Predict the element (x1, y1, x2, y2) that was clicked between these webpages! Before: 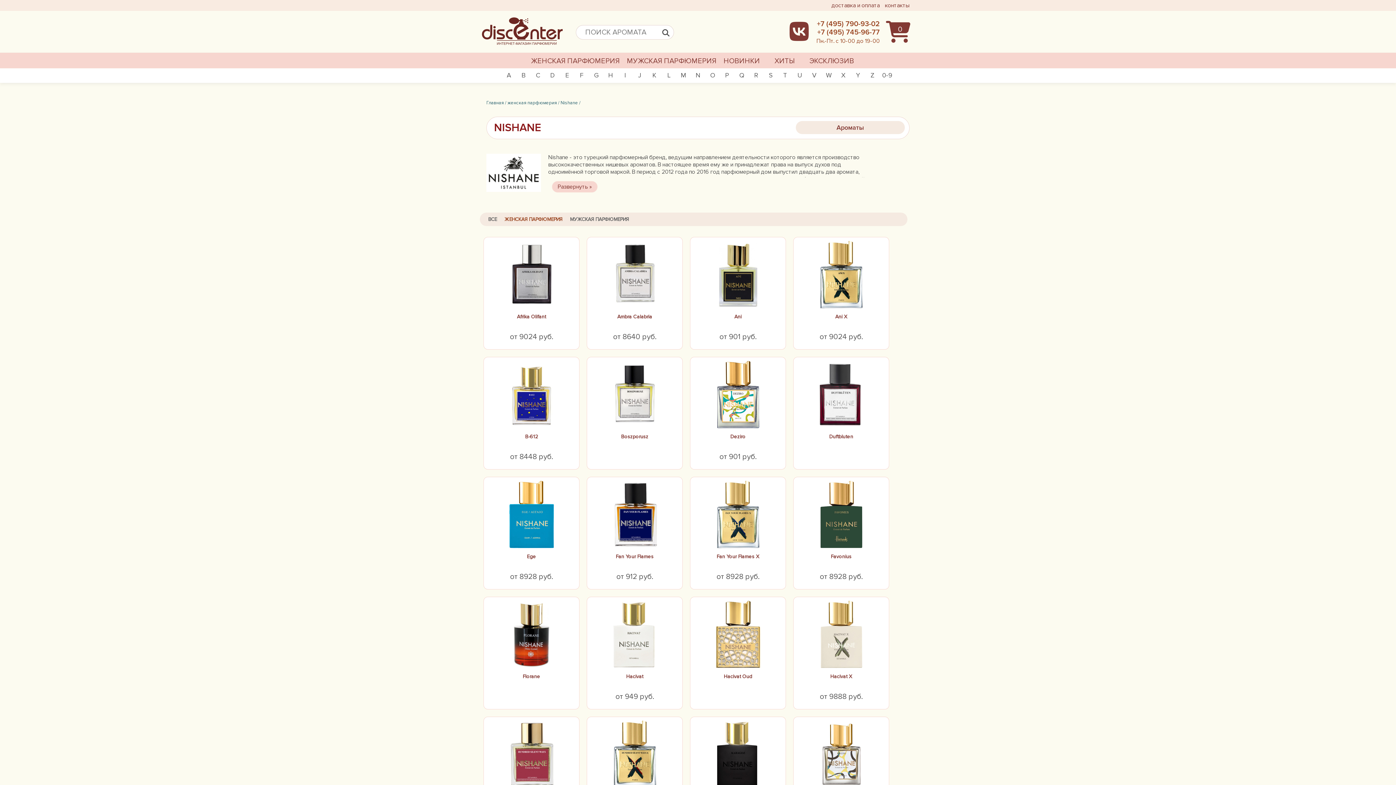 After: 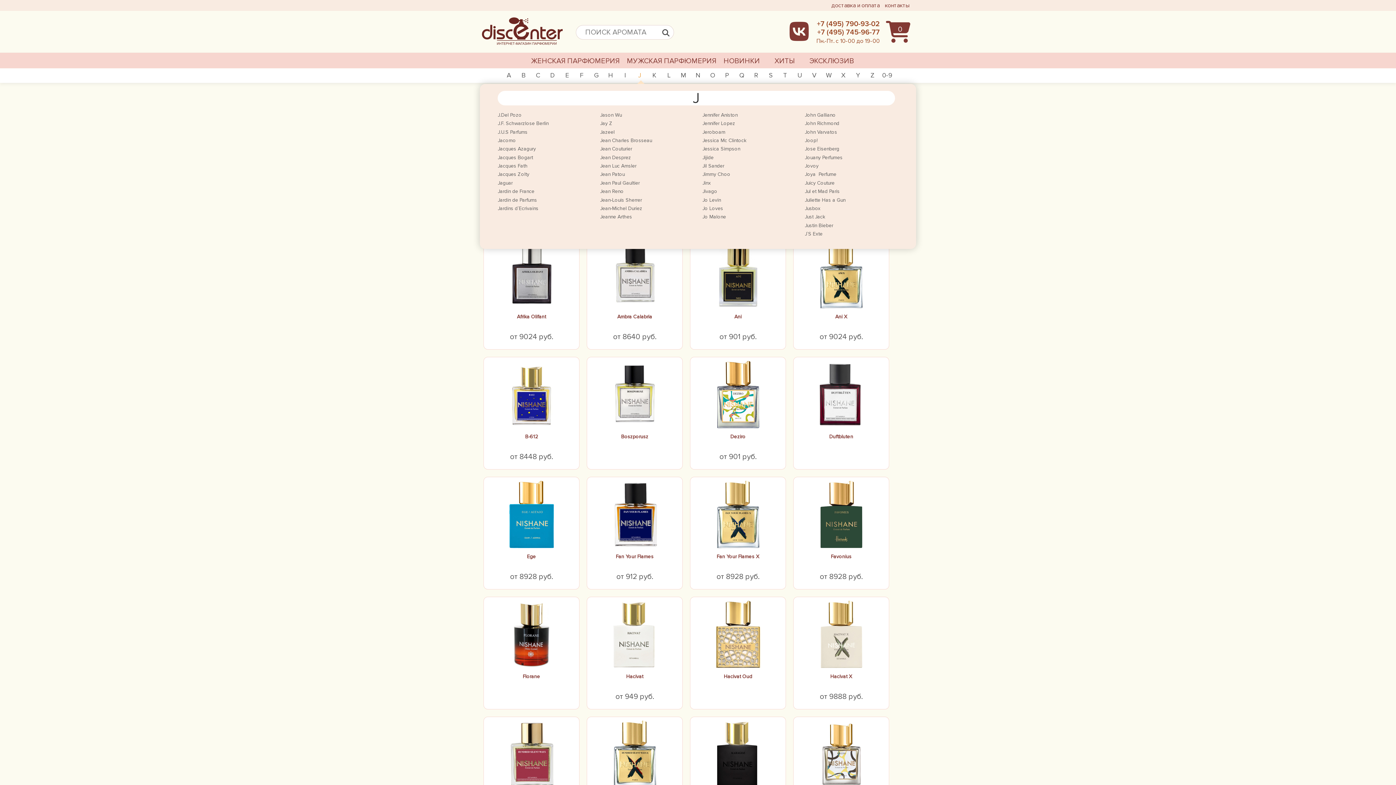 Action: bbox: (638, 71, 641, 79) label: J